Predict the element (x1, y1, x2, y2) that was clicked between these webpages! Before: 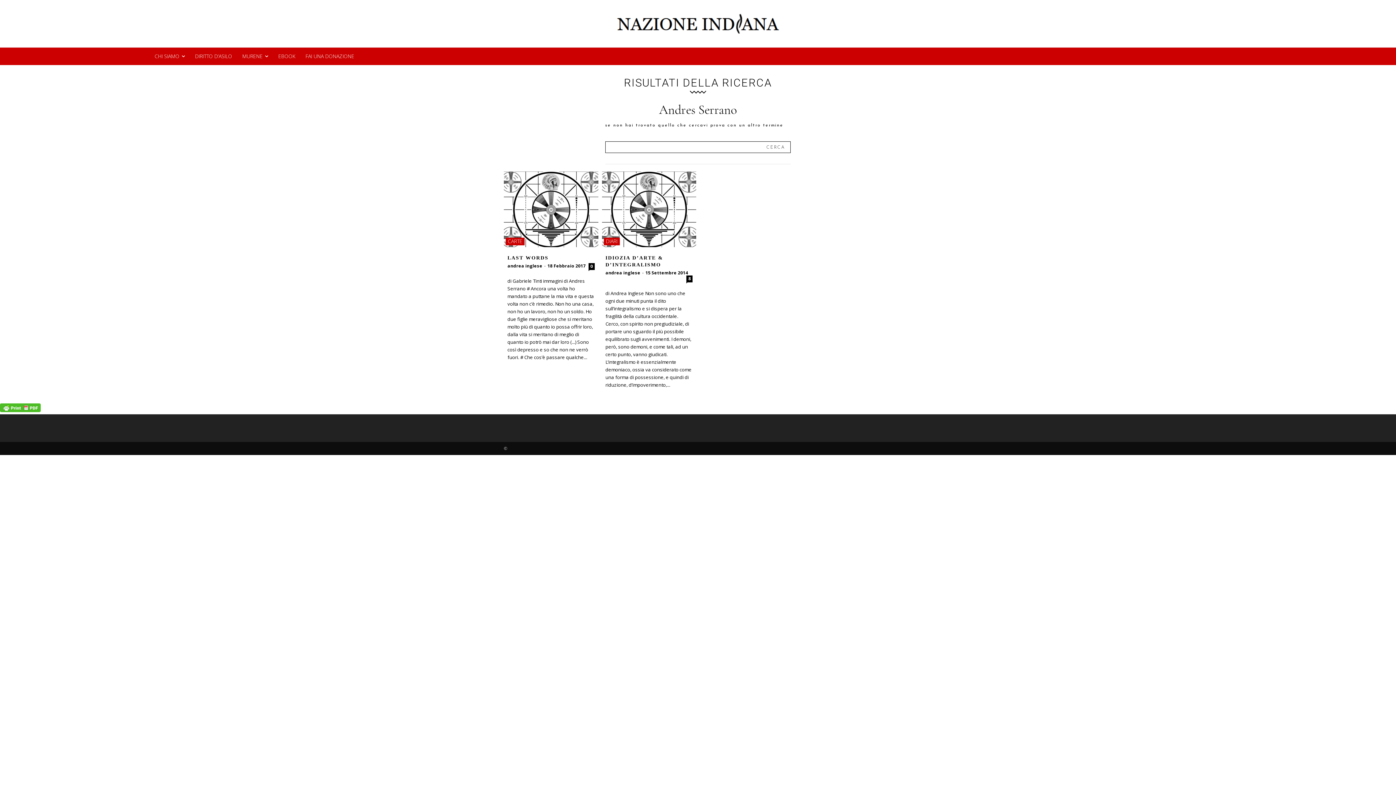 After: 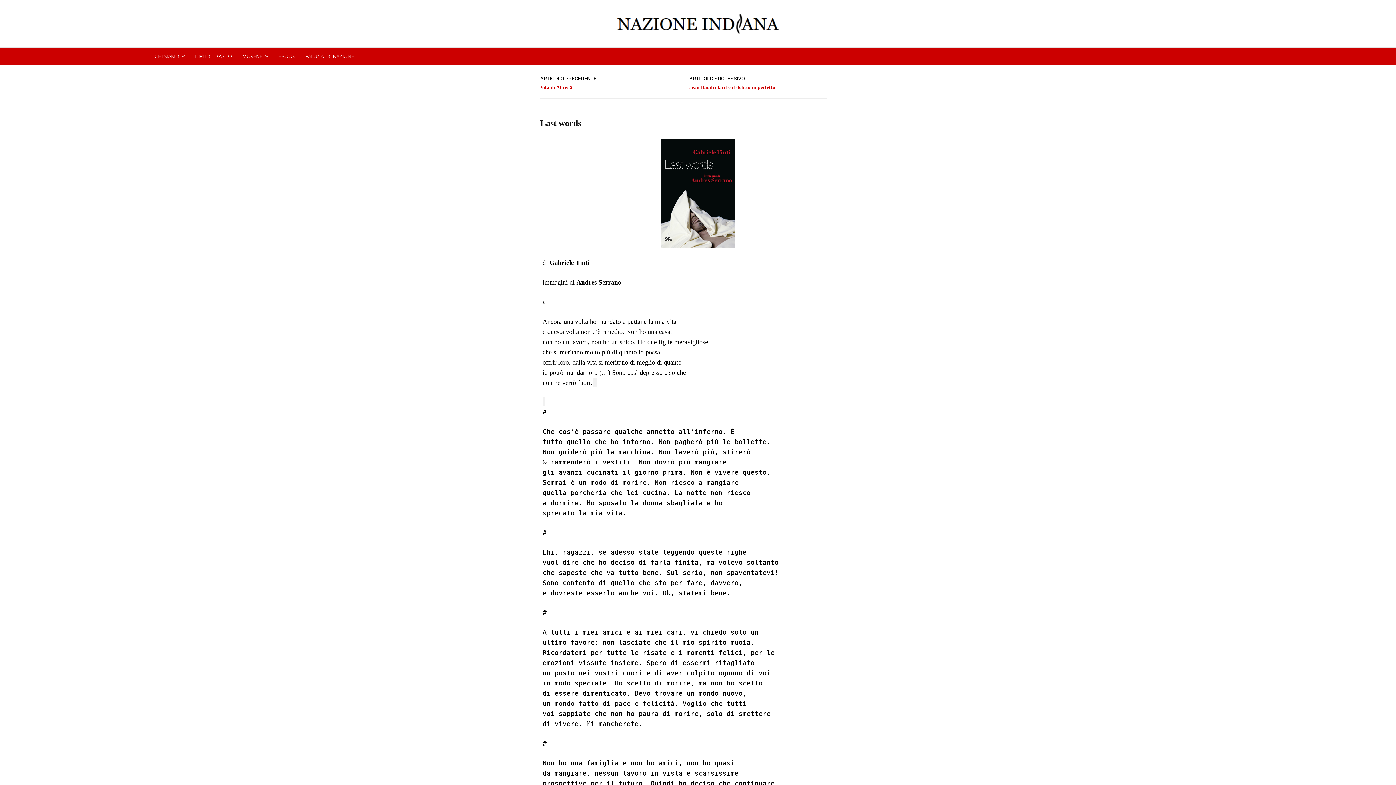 Action: label: LAST WORDS bbox: (507, 255, 548, 260)